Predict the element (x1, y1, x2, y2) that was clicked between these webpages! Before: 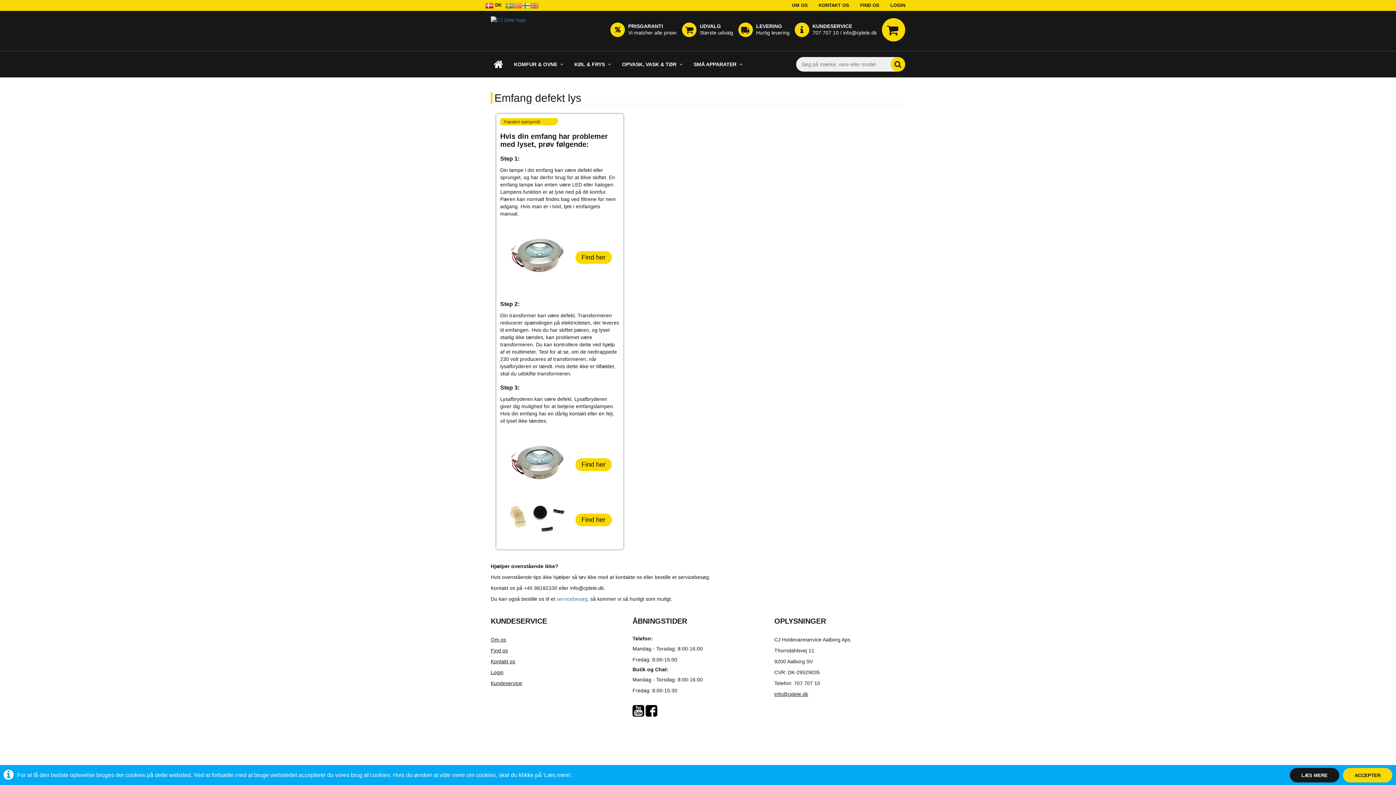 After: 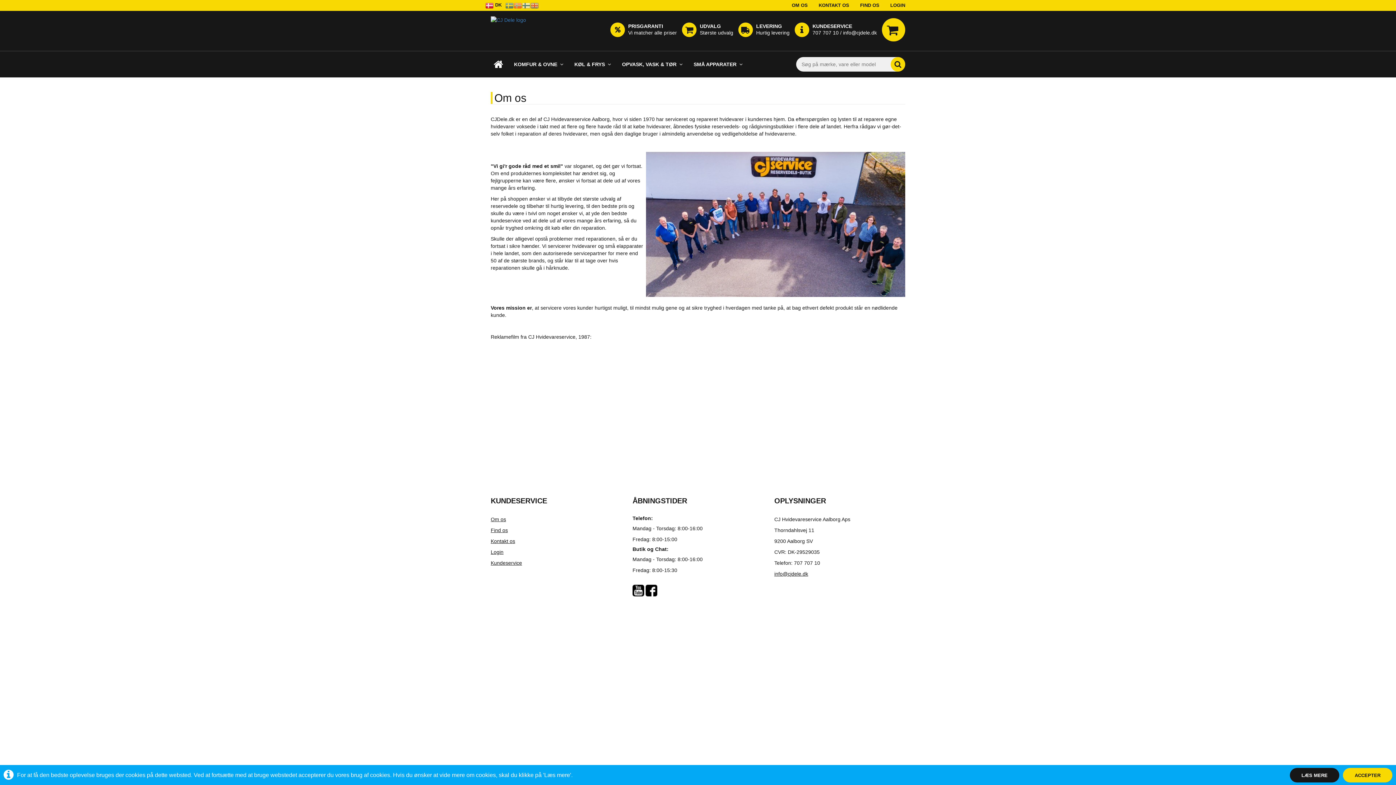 Action: label: Om os bbox: (490, 636, 506, 643)